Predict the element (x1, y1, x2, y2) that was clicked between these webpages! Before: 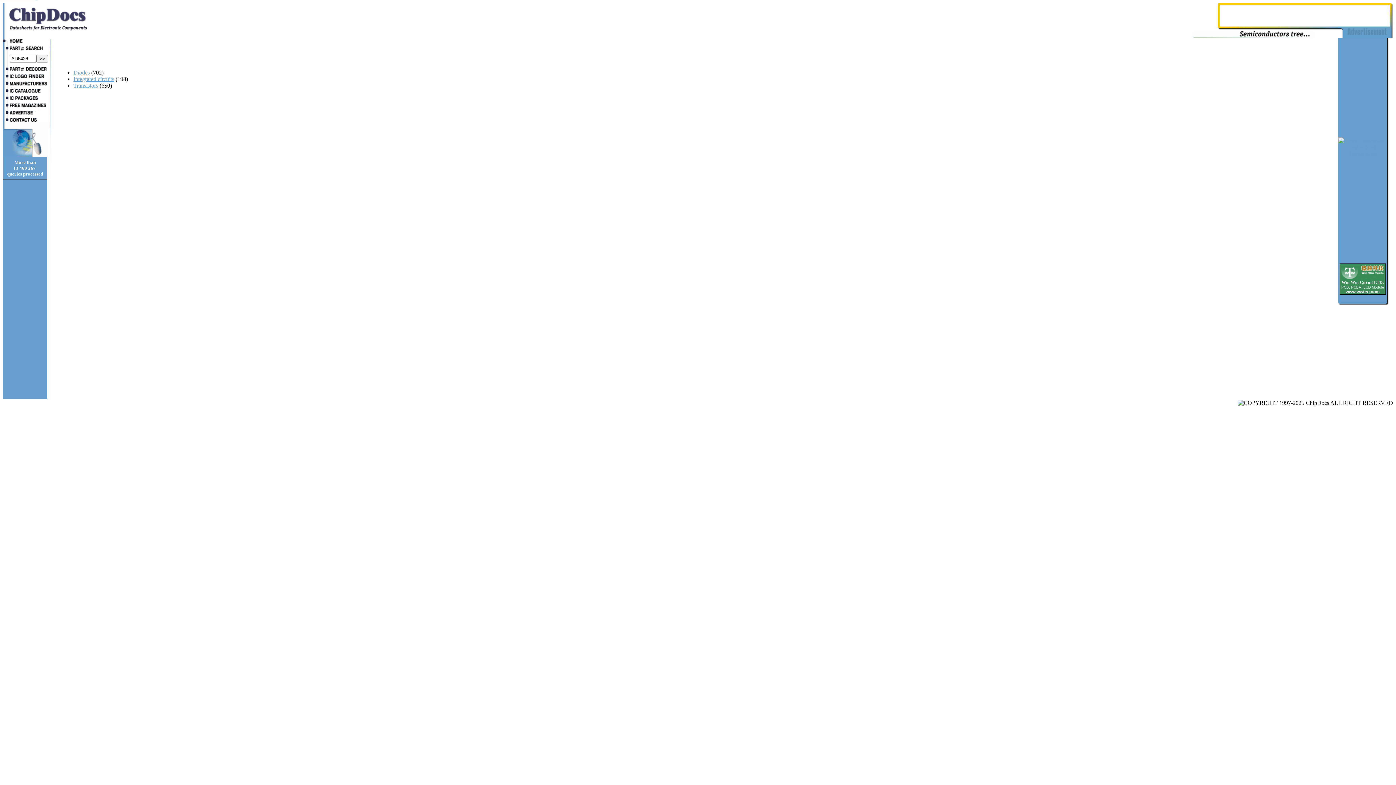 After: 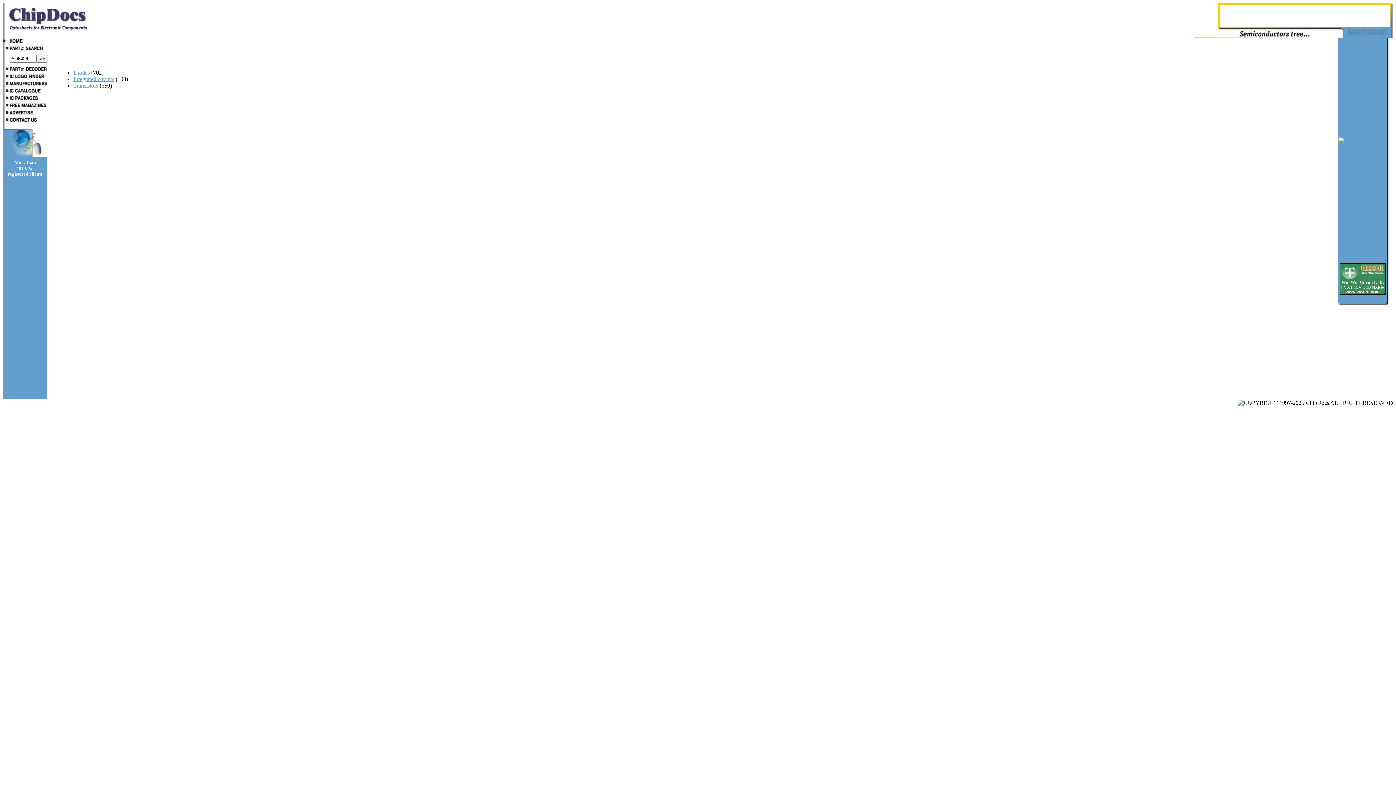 Action: label: Diodes bbox: (73, 69, 89, 75)